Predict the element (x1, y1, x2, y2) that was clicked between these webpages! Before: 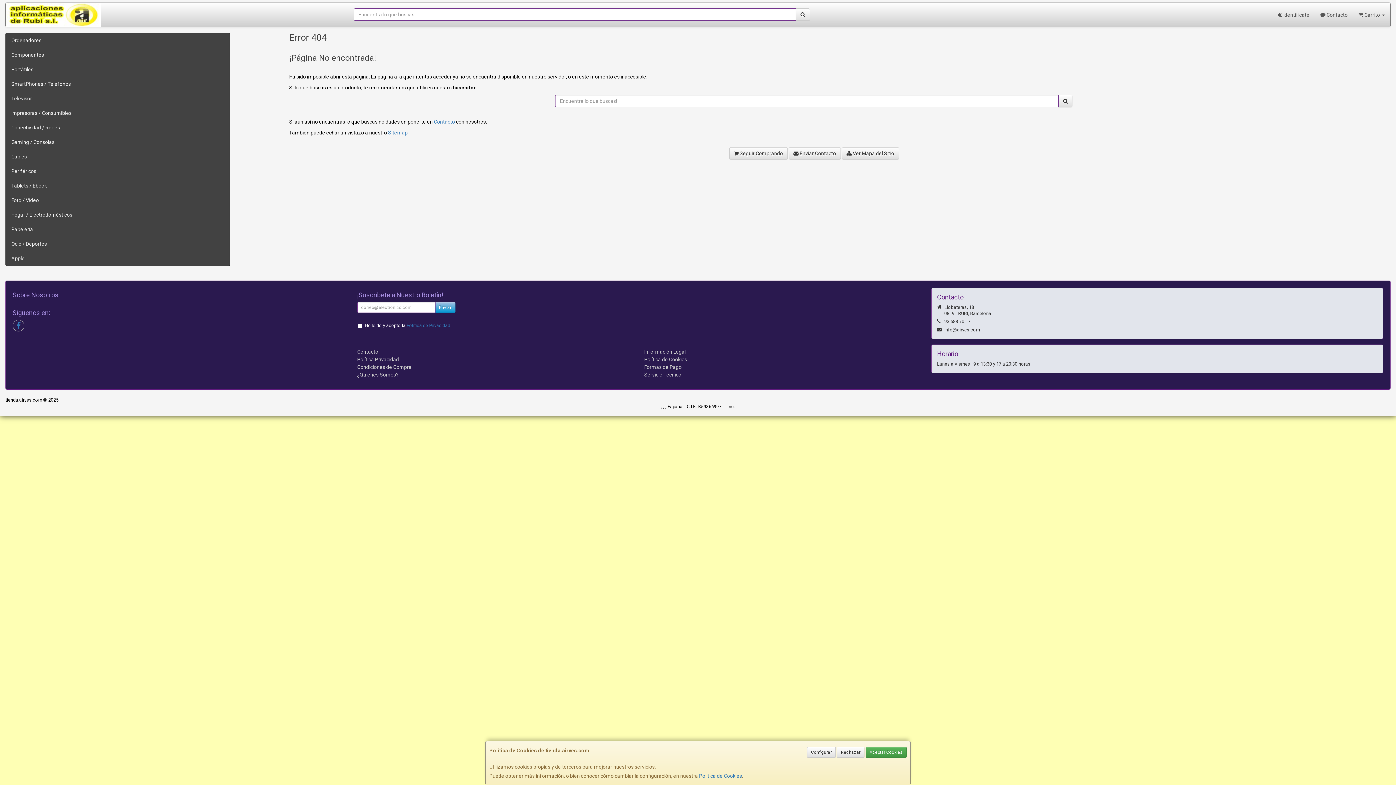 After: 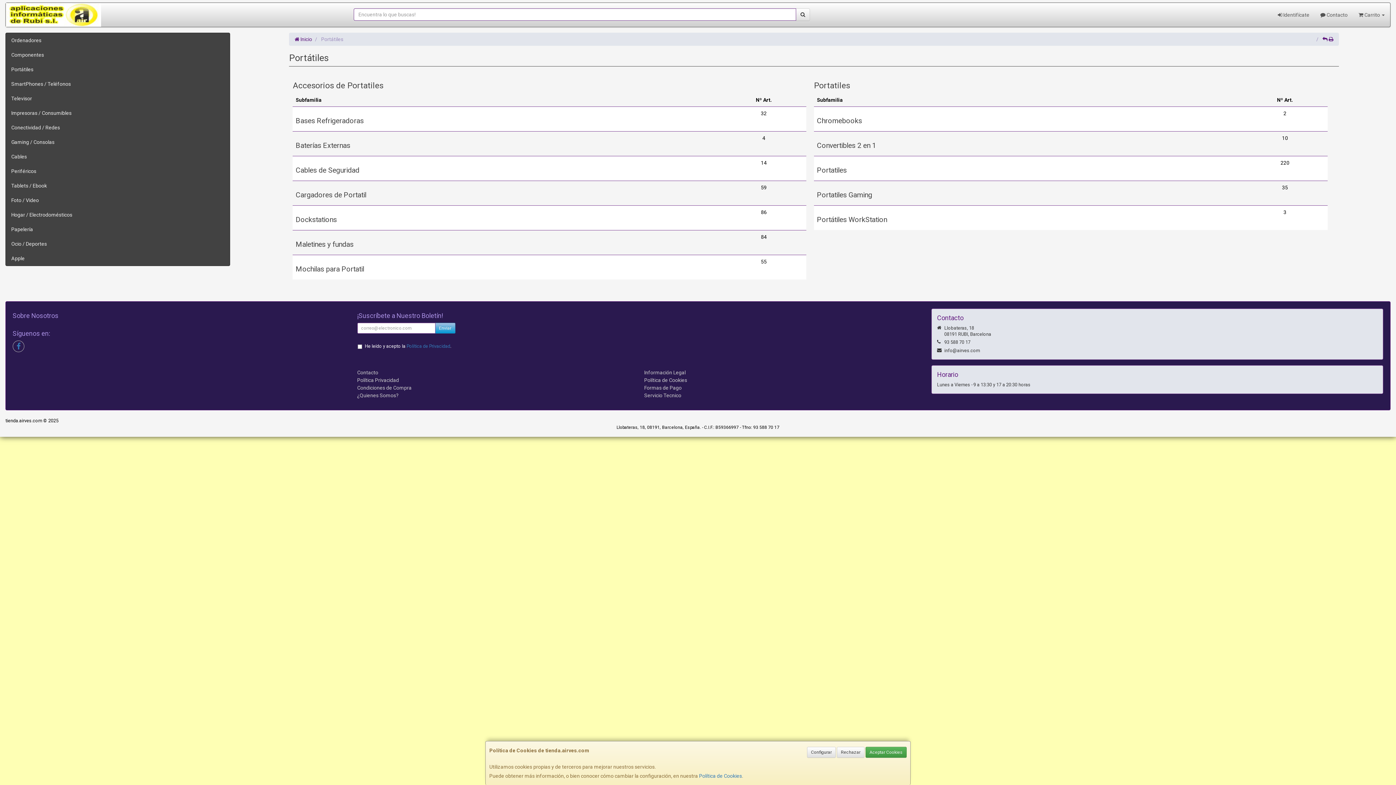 Action: bbox: (5, 62, 229, 76) label: Portátiles